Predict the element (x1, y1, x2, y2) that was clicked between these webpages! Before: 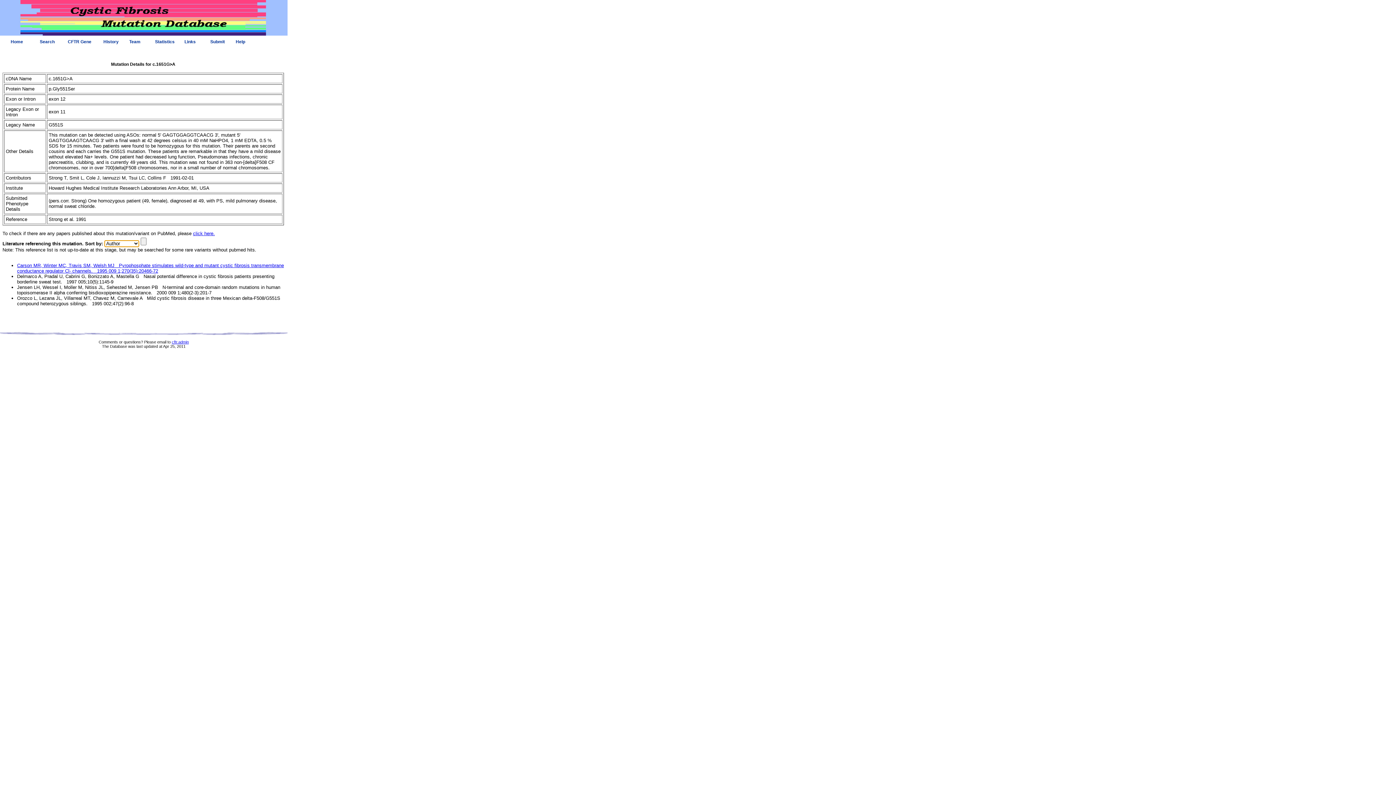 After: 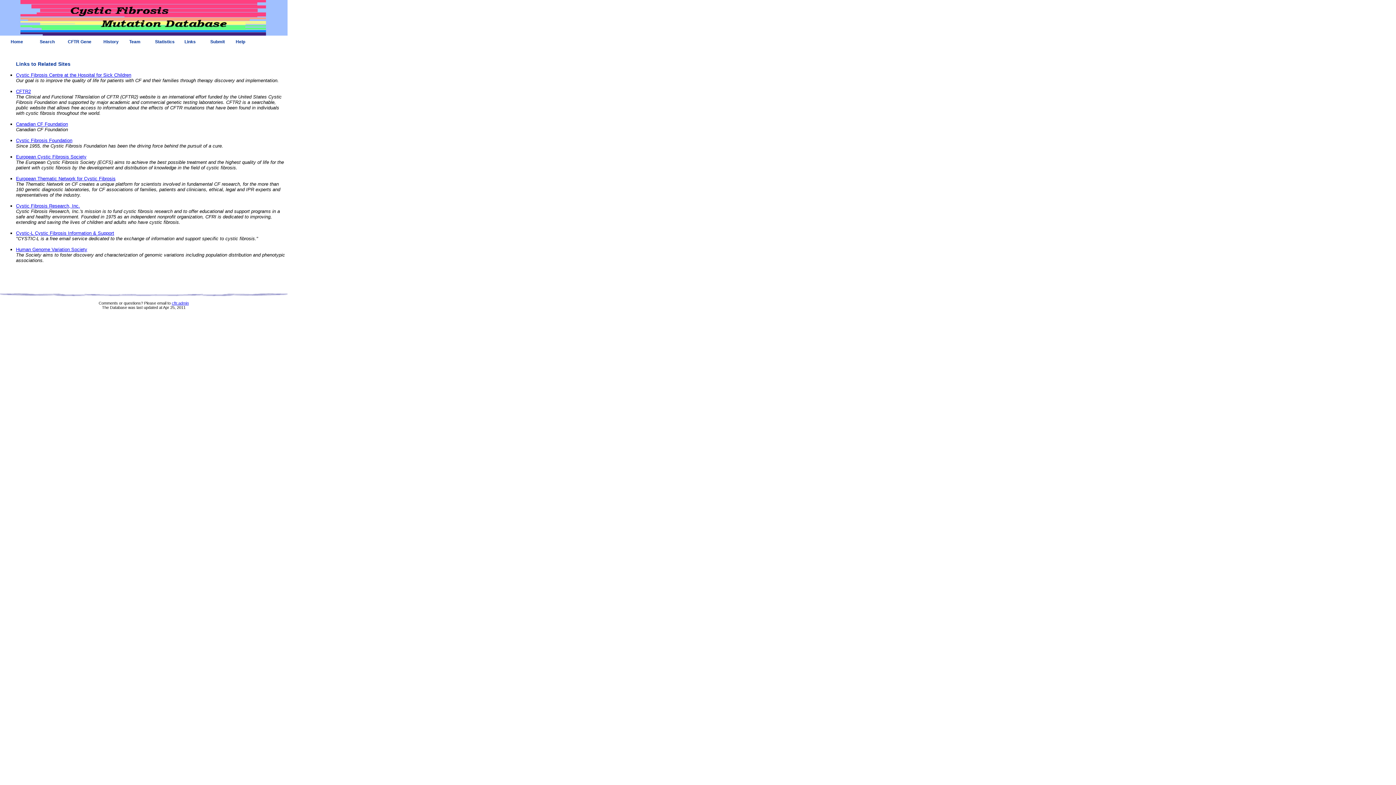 Action: label: Links bbox: (181, 37, 206, 45)